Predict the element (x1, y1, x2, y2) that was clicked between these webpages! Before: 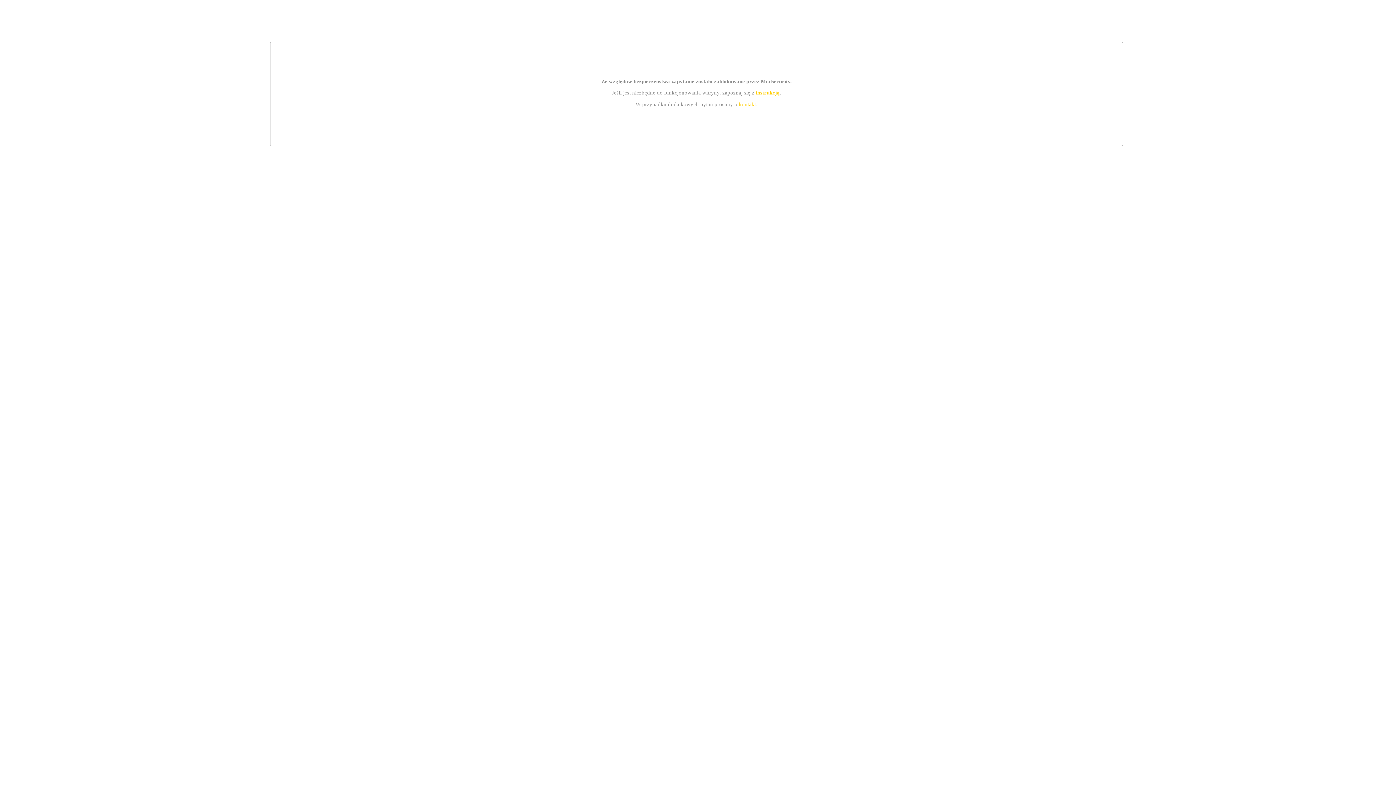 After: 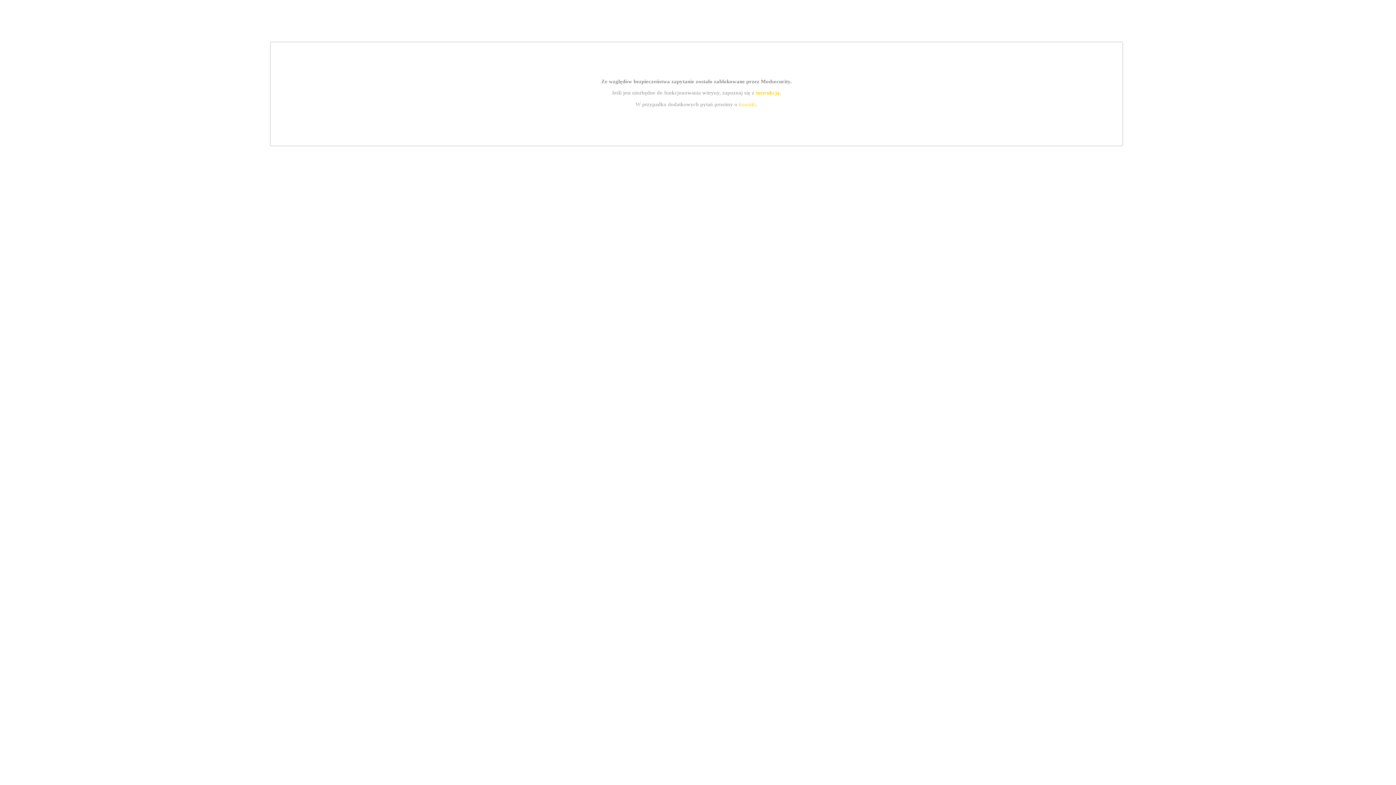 Action: bbox: (739, 101, 756, 107) label: kontakt